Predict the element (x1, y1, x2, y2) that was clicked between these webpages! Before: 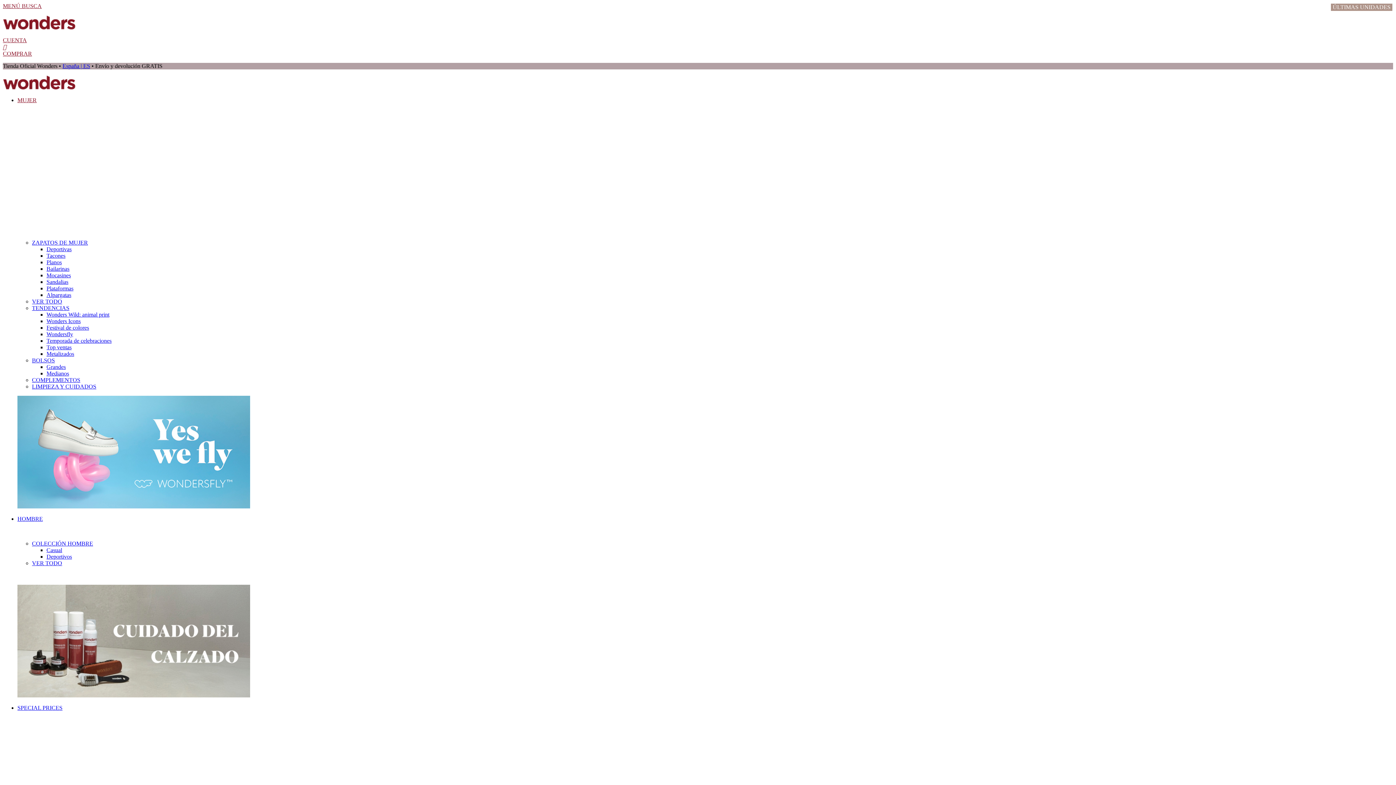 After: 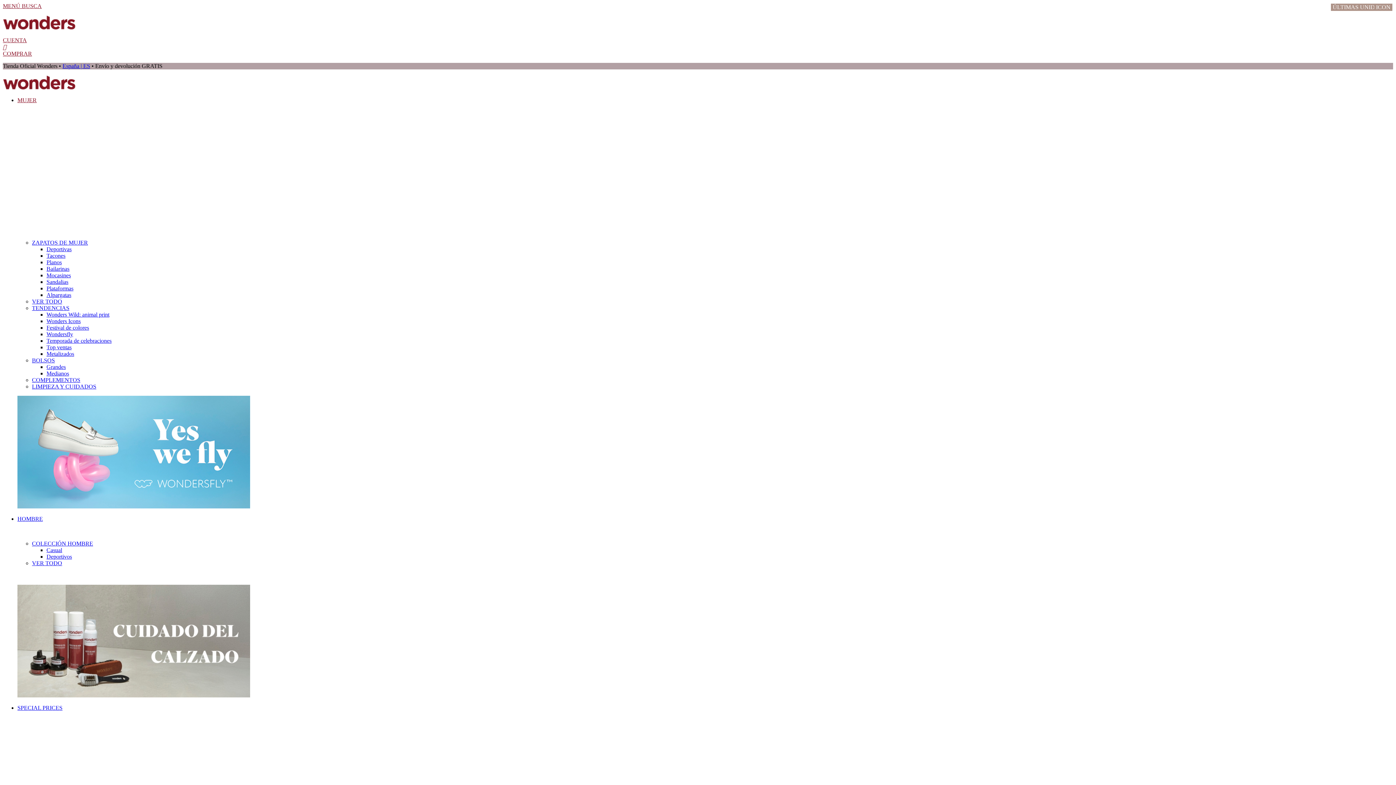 Action: label: Planos bbox: (46, 259, 61, 265)